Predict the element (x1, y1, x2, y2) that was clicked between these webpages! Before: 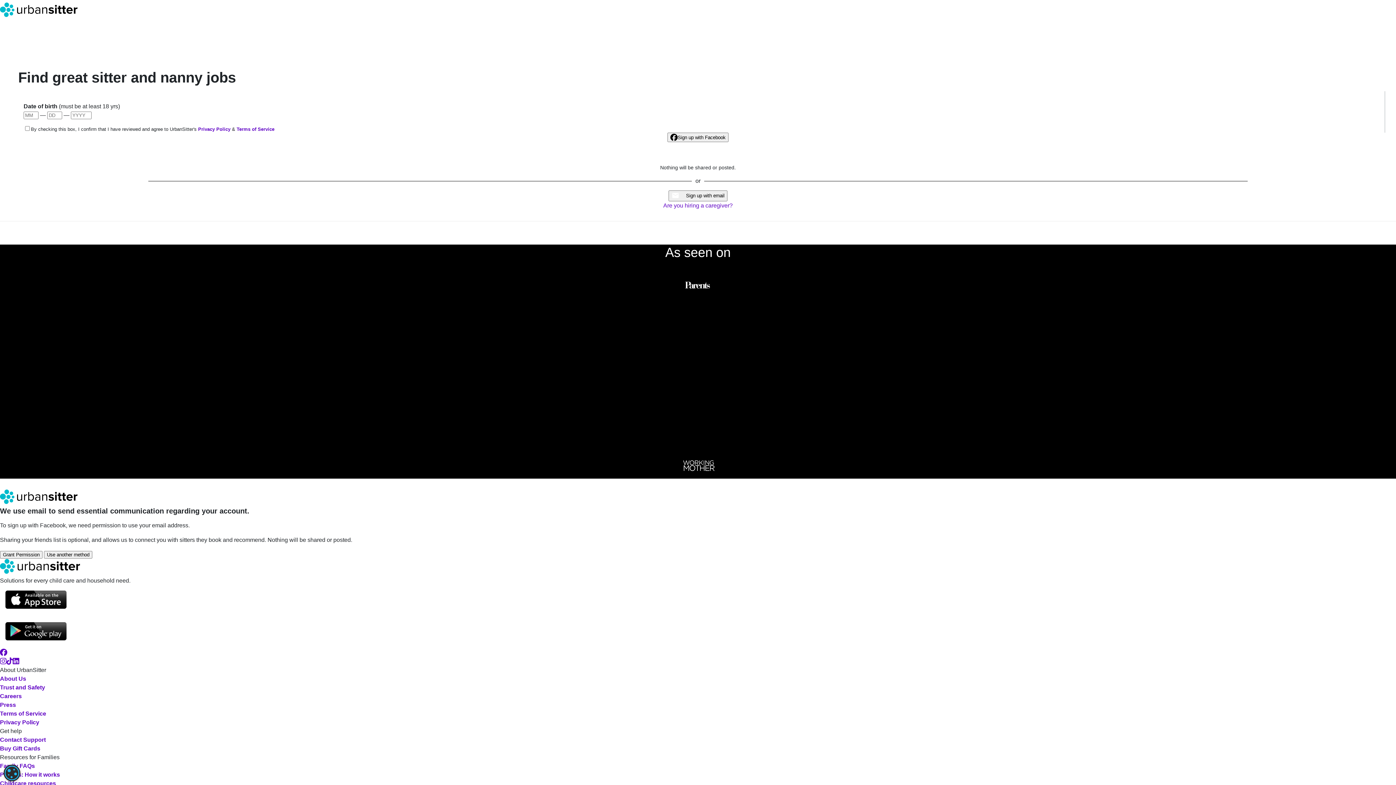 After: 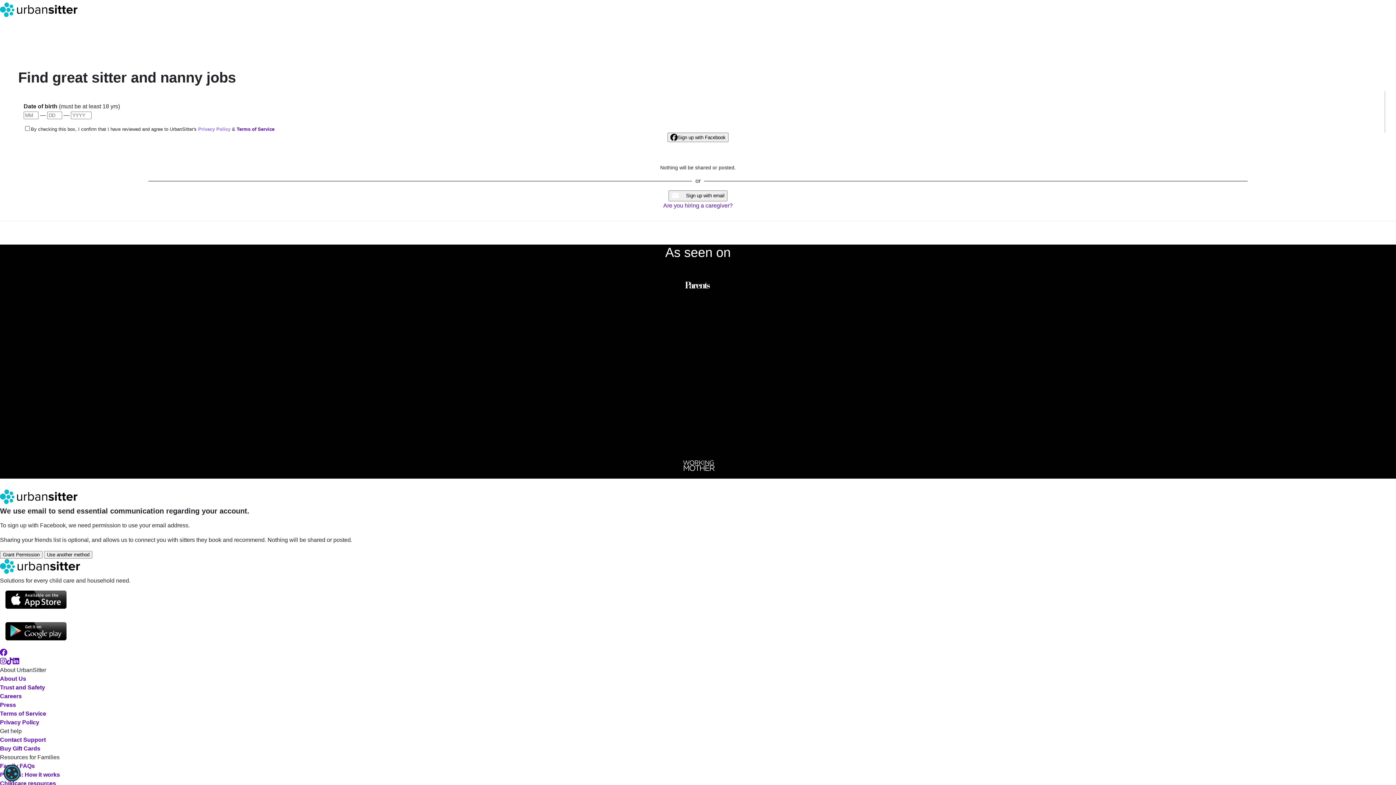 Action: label: Privacy Policy bbox: (198, 126, 230, 132)